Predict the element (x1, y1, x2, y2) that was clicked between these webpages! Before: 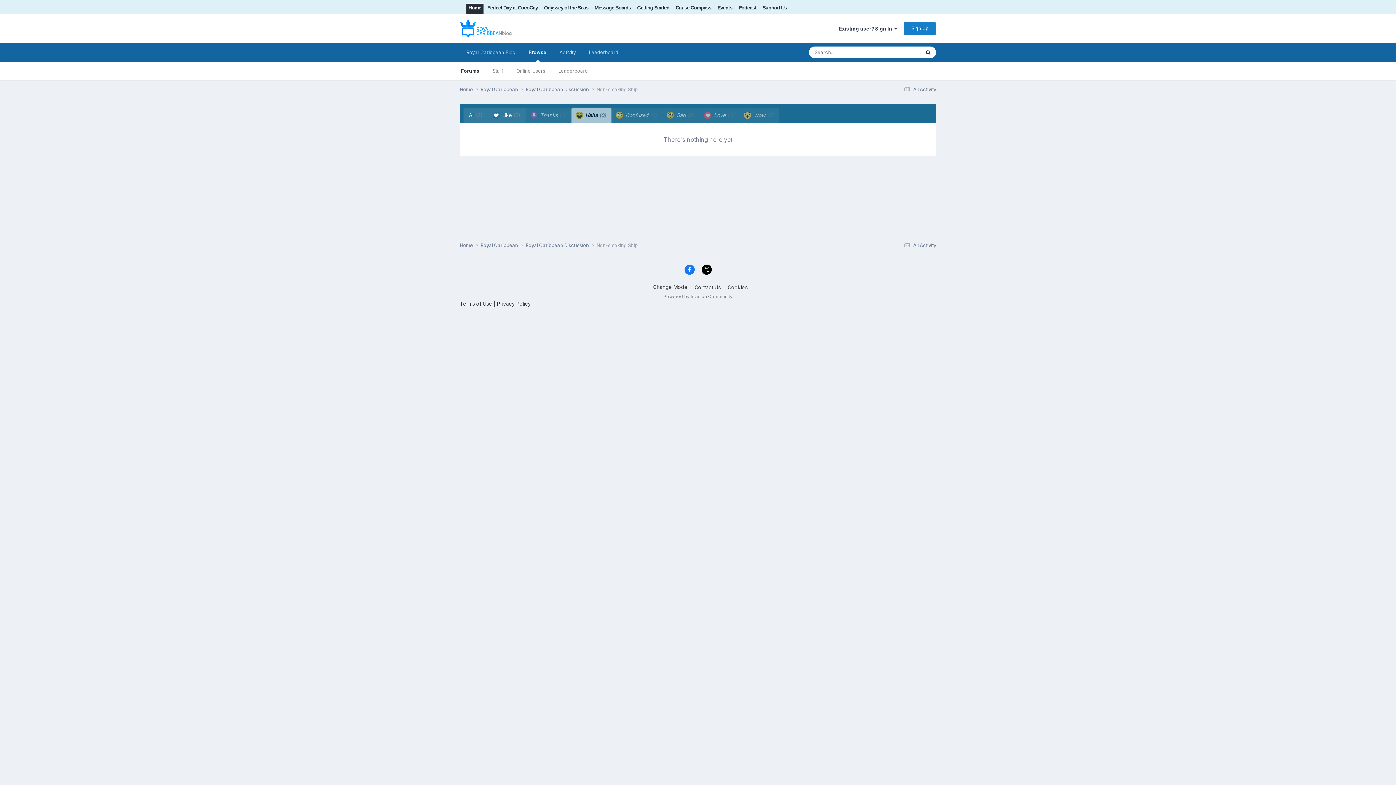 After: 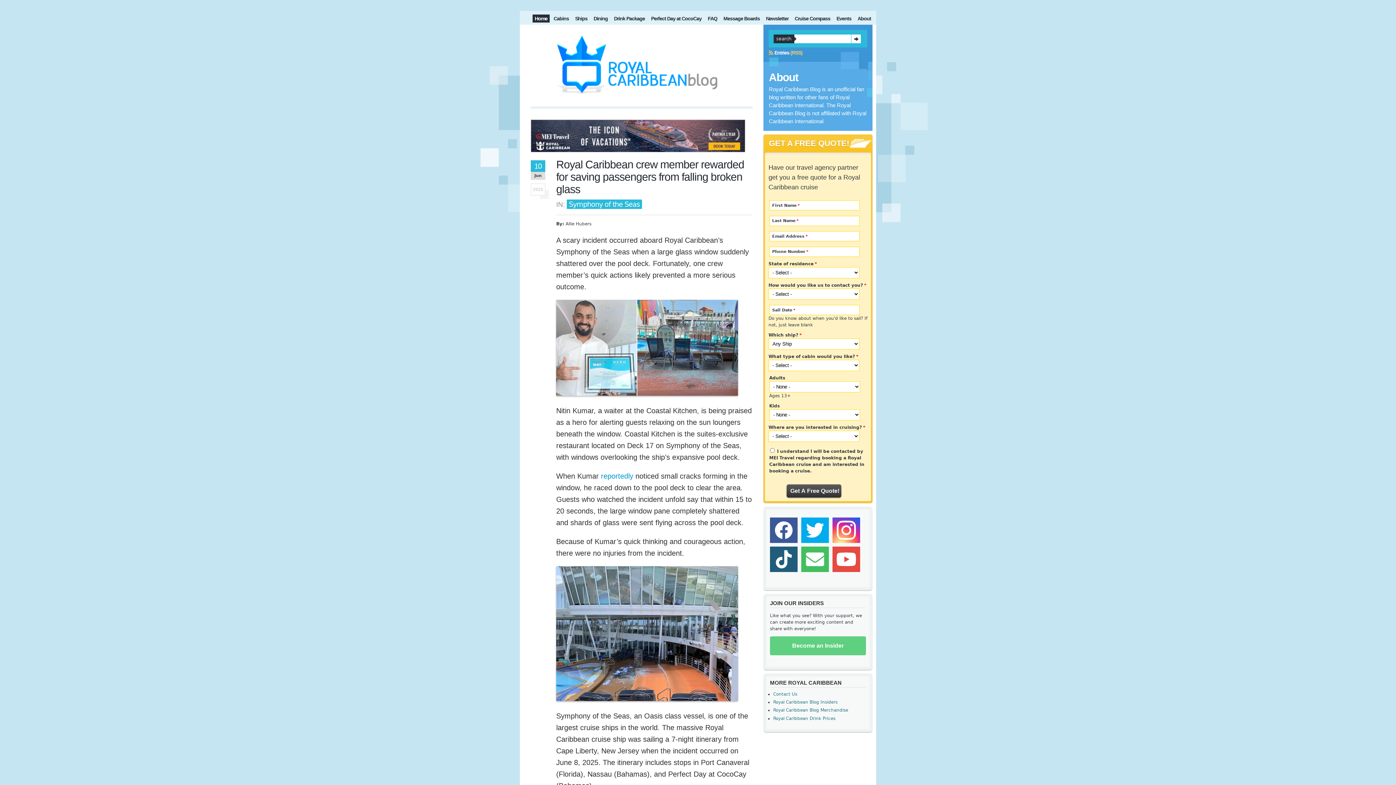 Action: label: Royal Caribbean Blog bbox: (460, 42, 522, 61)